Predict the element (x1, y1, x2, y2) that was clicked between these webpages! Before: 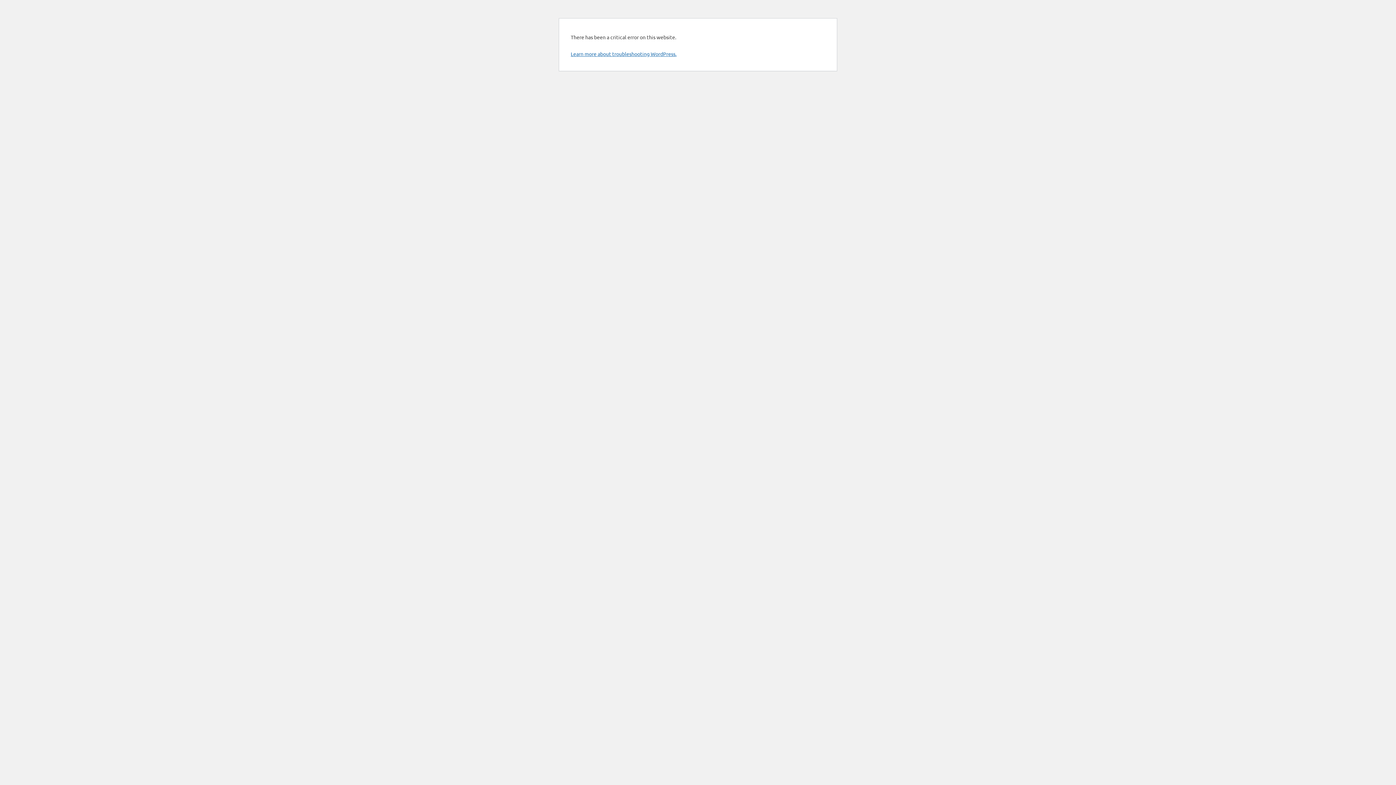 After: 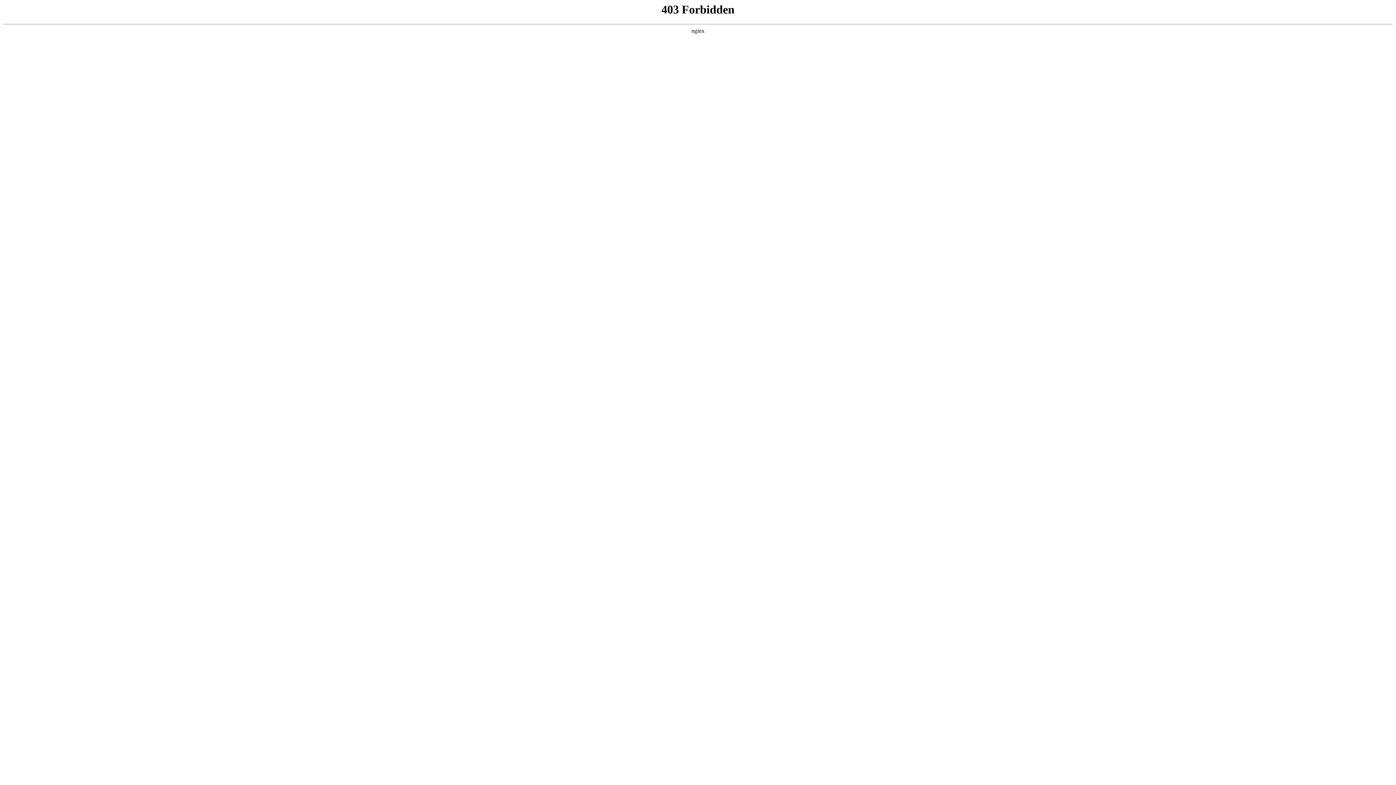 Action: label: Learn more about troubleshooting WordPress. bbox: (570, 50, 676, 57)